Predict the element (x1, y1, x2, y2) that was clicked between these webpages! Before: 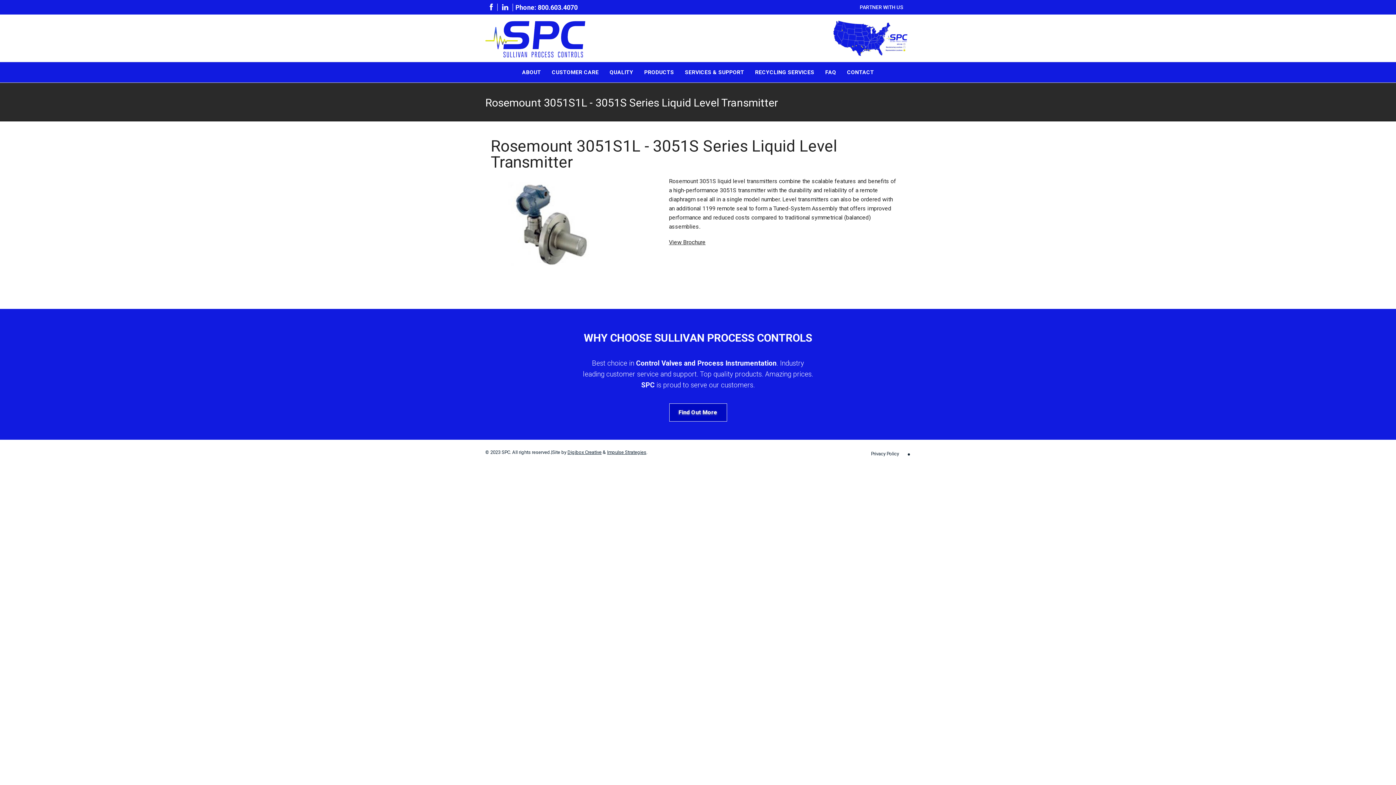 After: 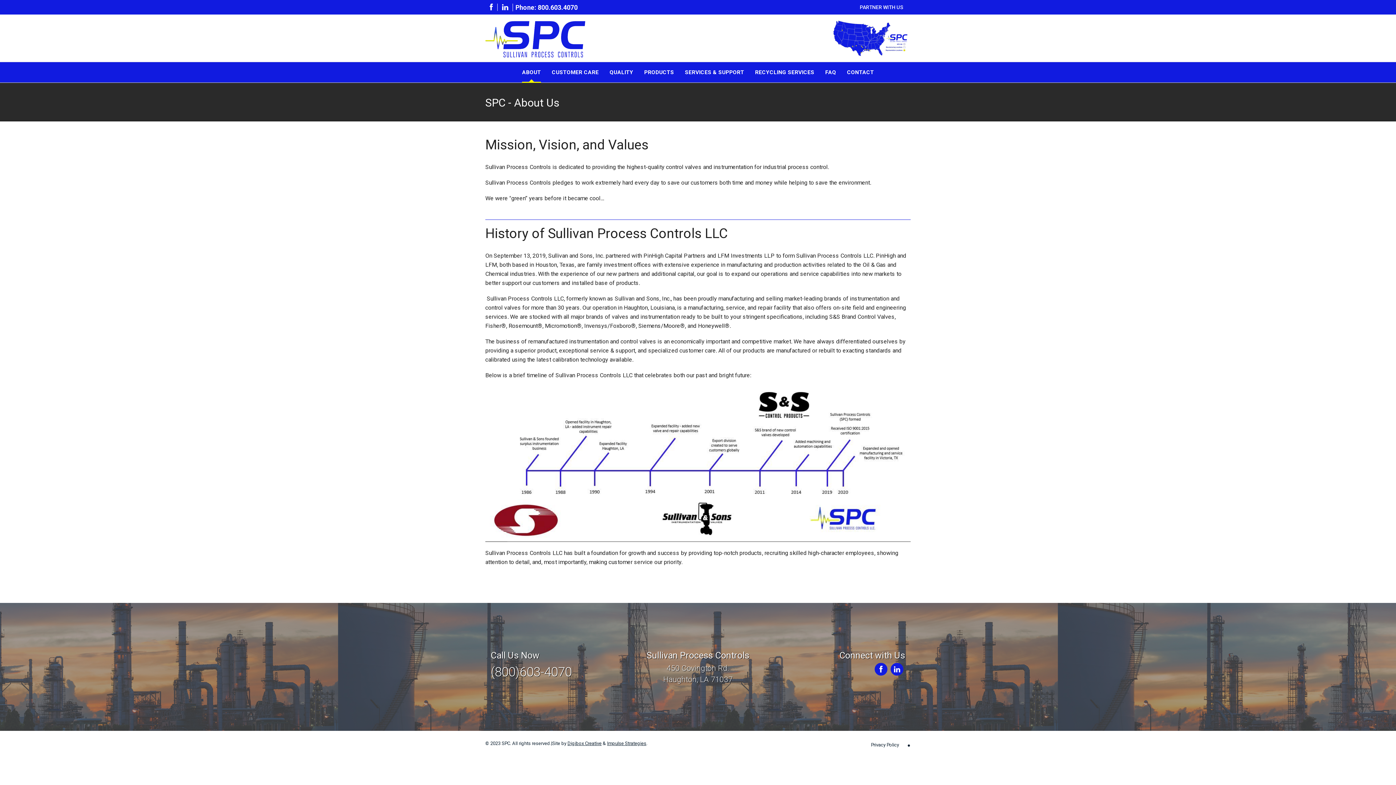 Action: bbox: (522, 62, 541, 82) label: ABOUT